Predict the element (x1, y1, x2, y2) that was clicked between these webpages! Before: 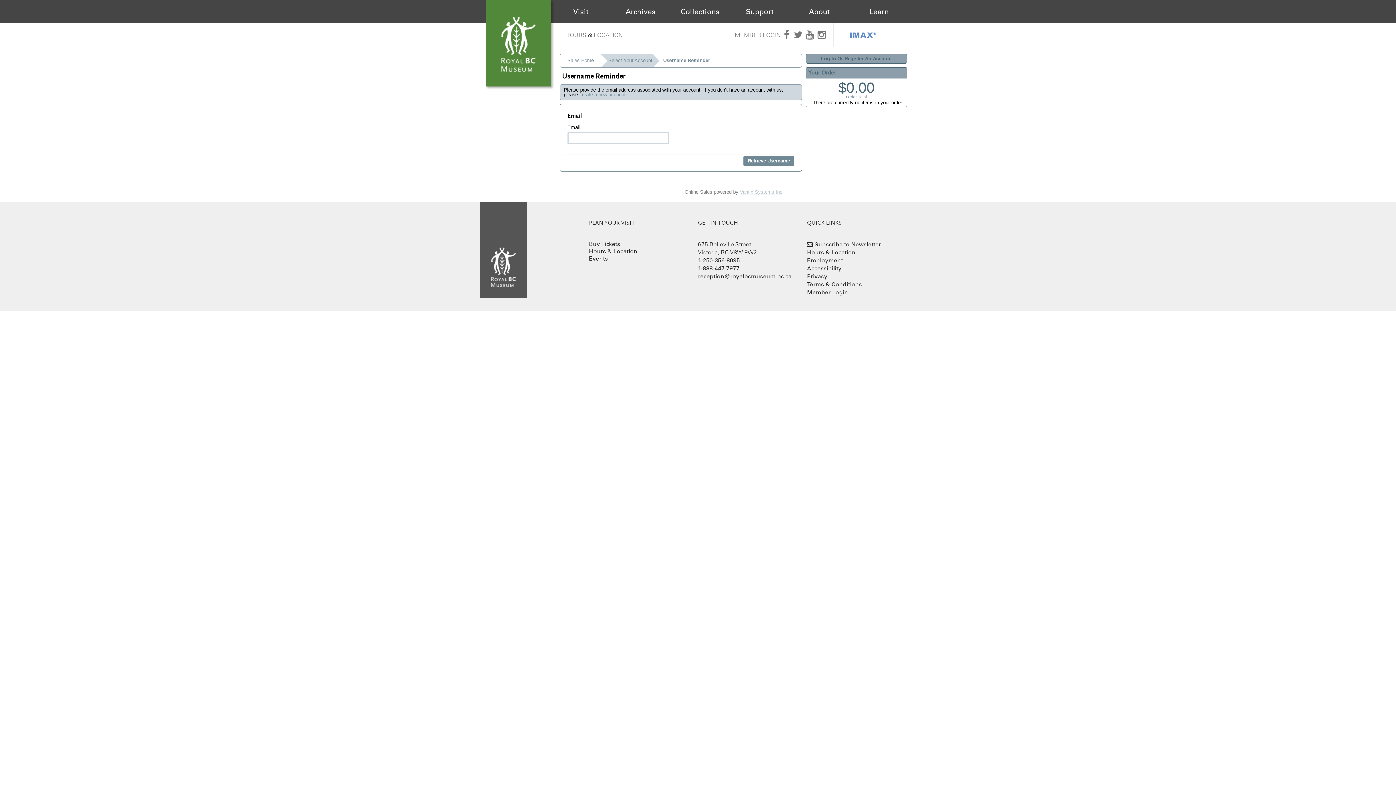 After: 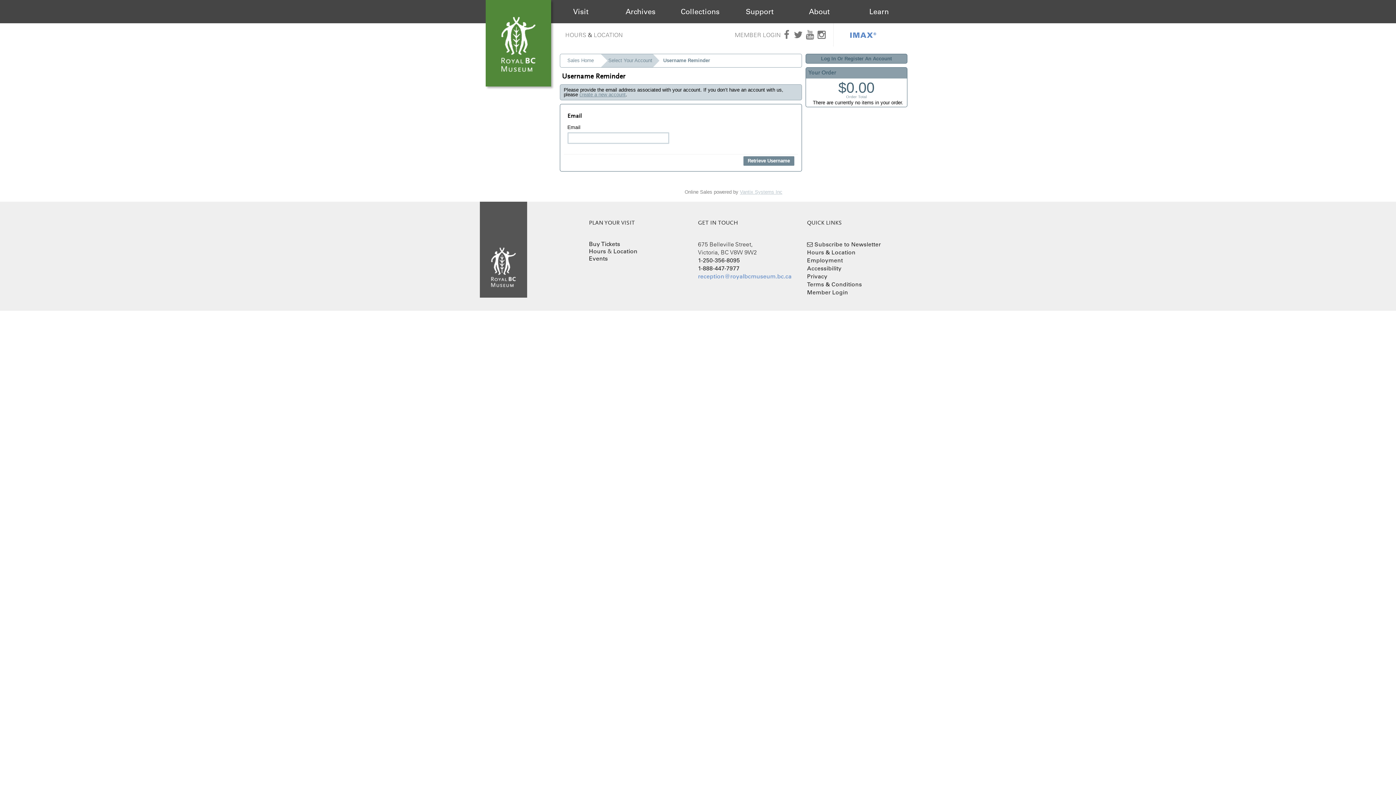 Action: label: reception@royalbcmuseum.bc.ca bbox: (698, 272, 791, 280)